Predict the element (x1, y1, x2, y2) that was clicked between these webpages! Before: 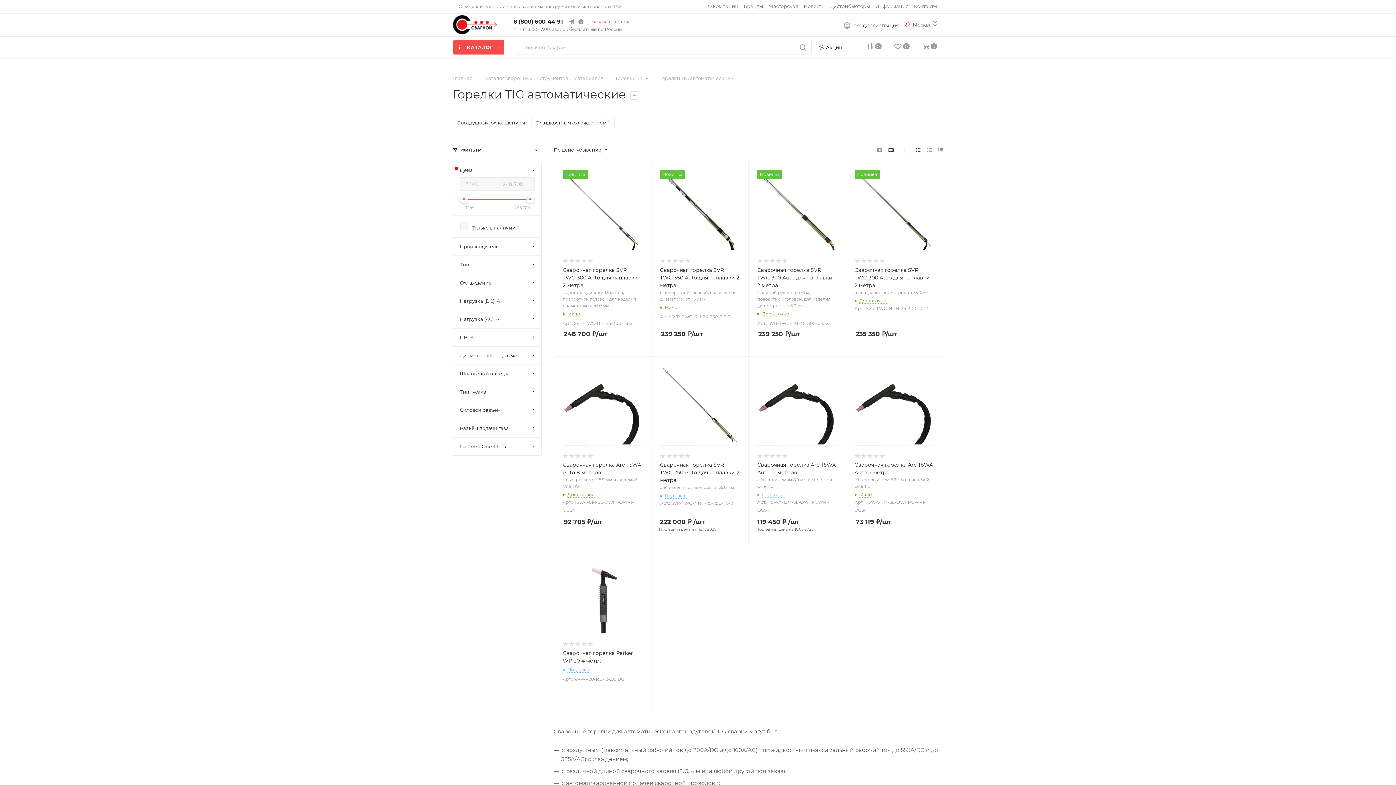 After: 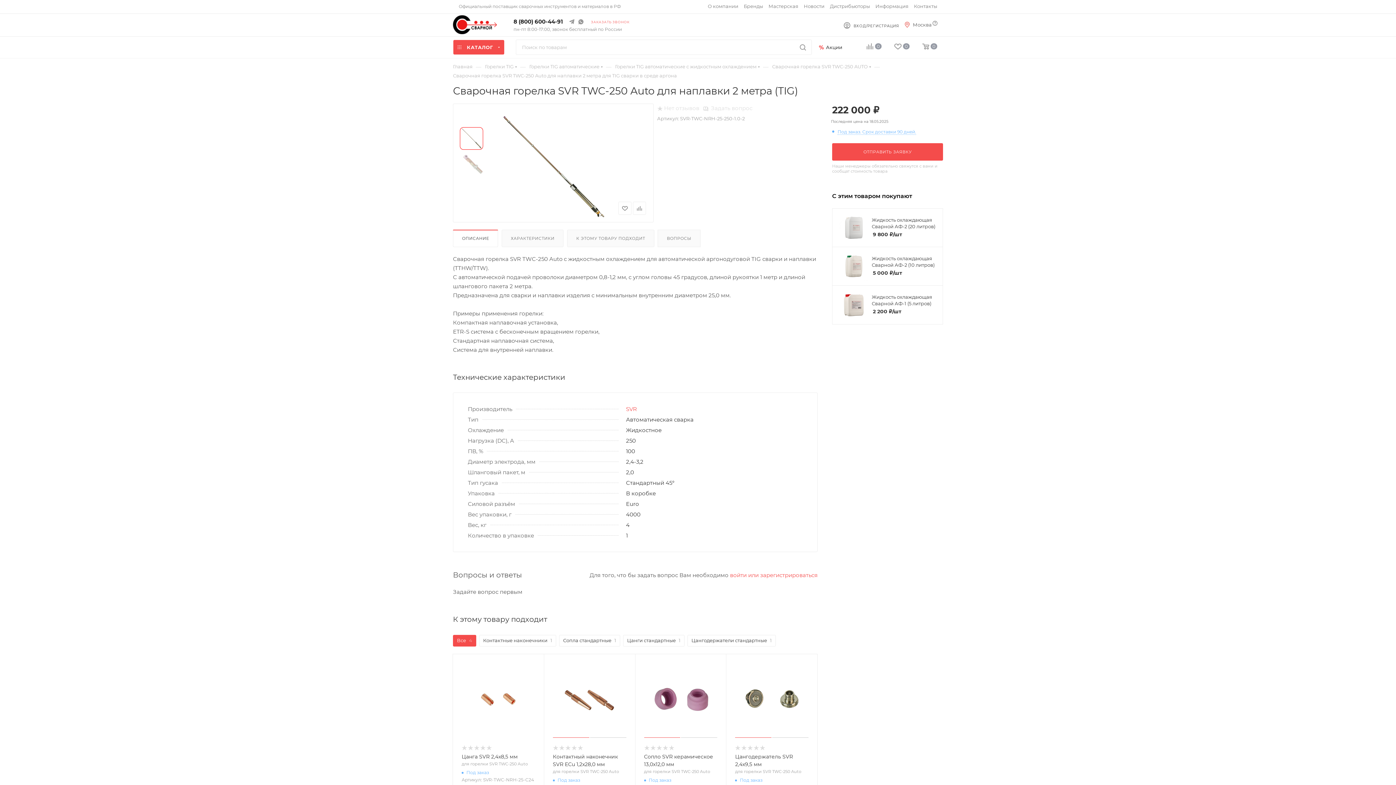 Action: label: Сварочная горелка SVR TWC-250 Auto для наплавки 2 метра
для изделия диаметром от 25,0 мм bbox: (660, 461, 739, 491)